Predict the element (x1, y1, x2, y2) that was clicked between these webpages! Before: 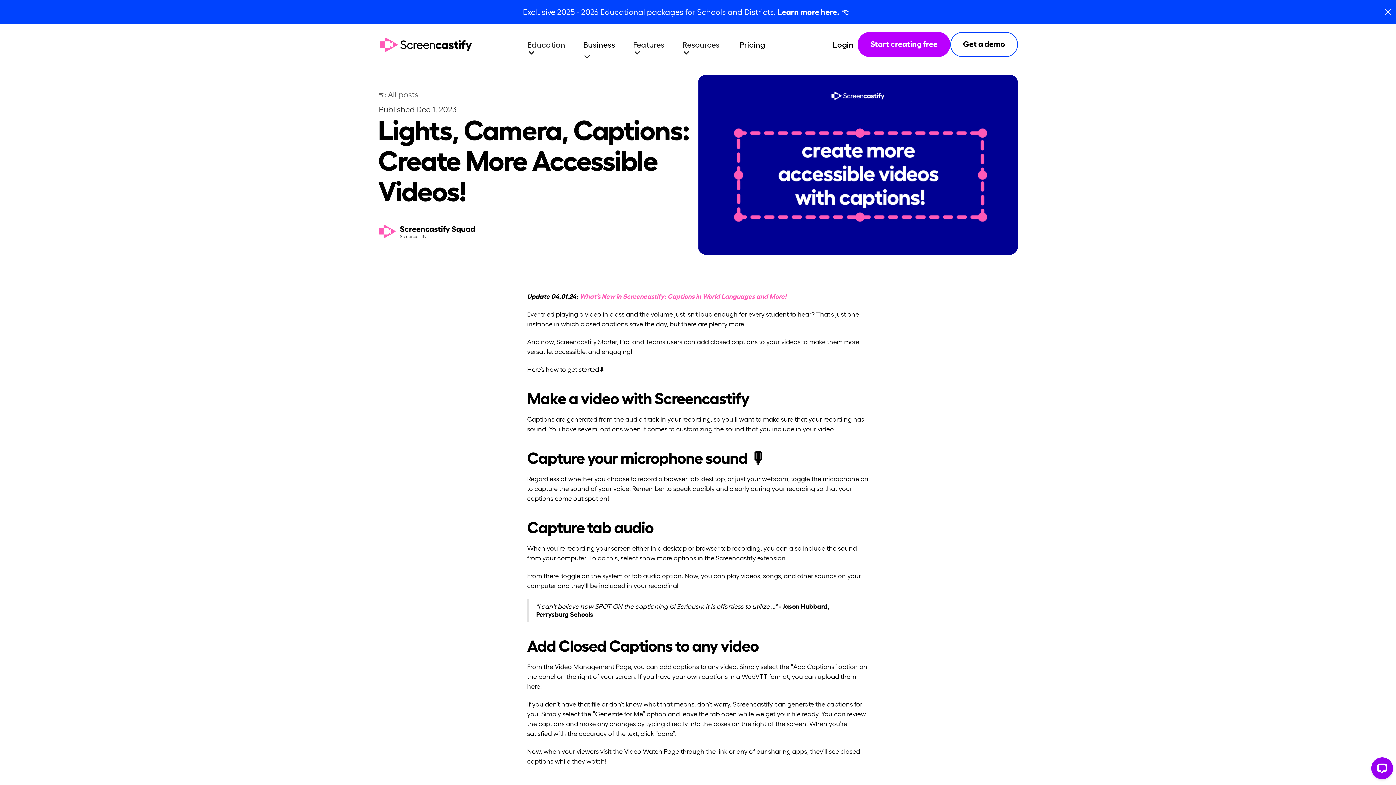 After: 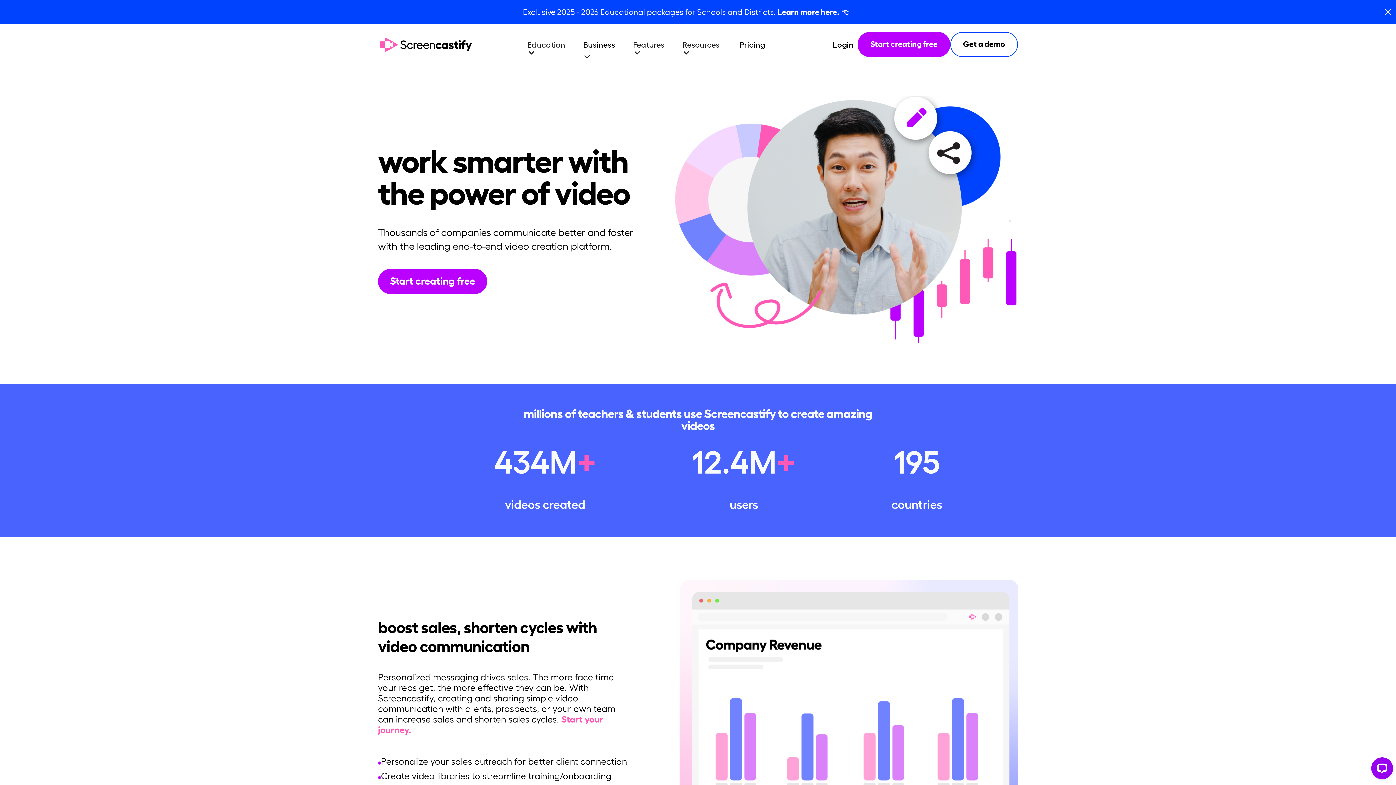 Action: bbox: (583, 36, 615, 52) label: Business